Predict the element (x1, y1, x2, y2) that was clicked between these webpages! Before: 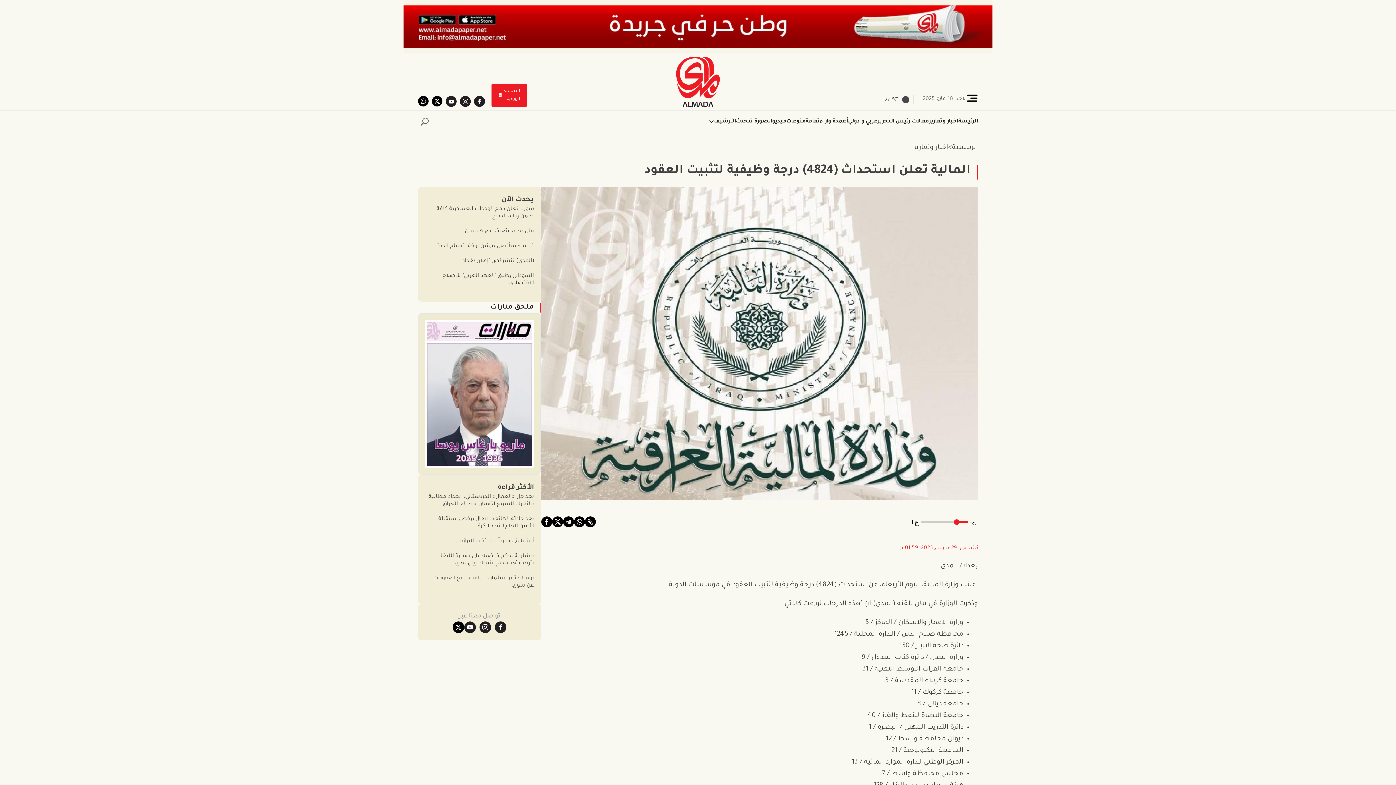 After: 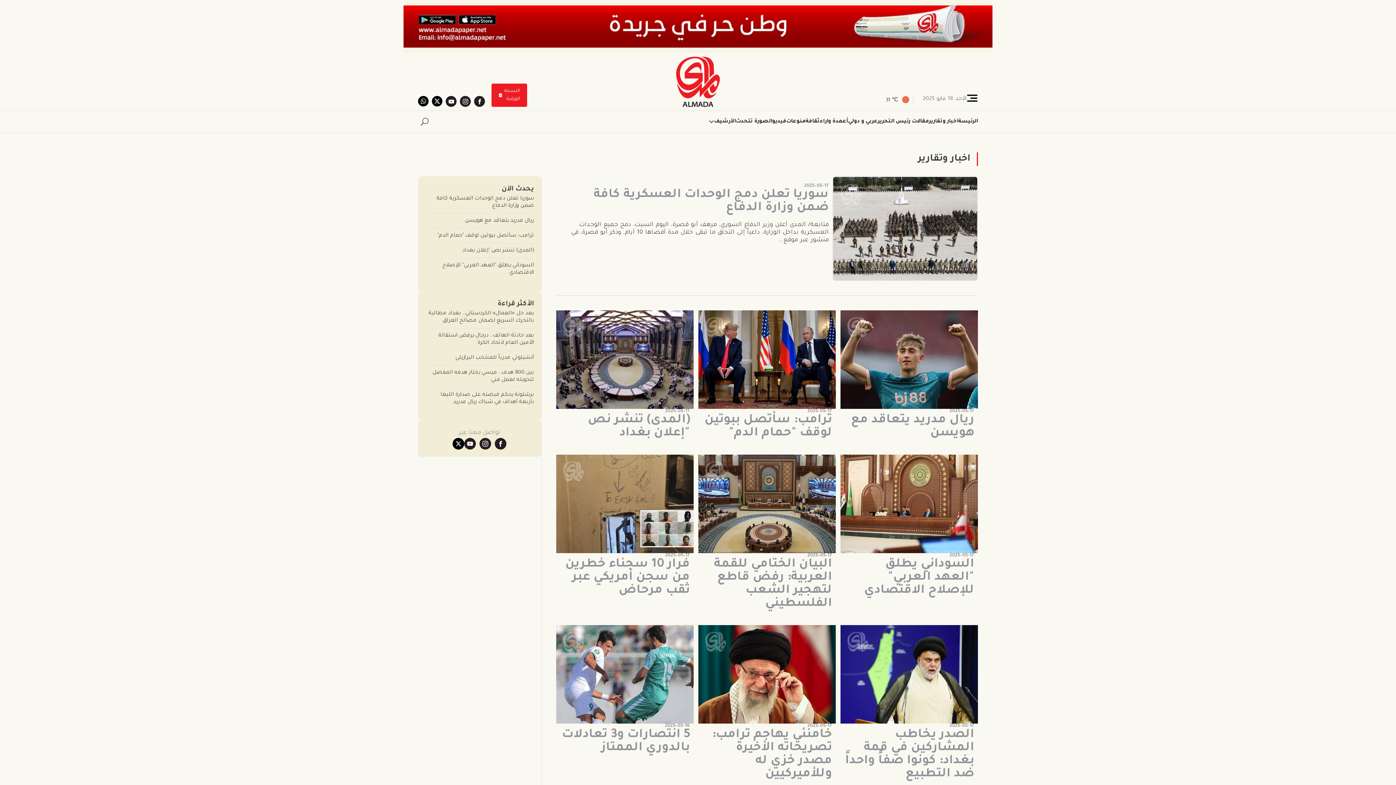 Action: label: اخبار وتقارير bbox: (929, 117, 958, 126)